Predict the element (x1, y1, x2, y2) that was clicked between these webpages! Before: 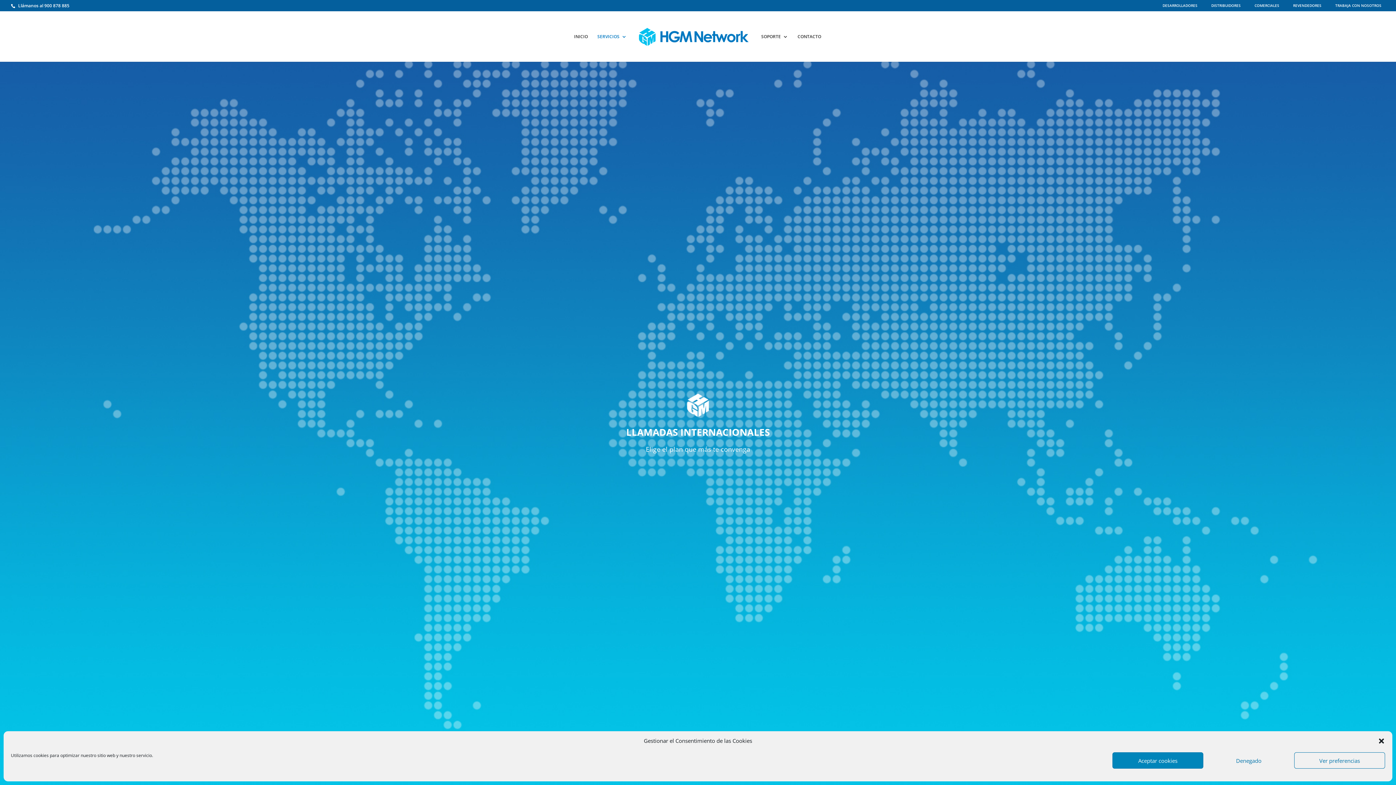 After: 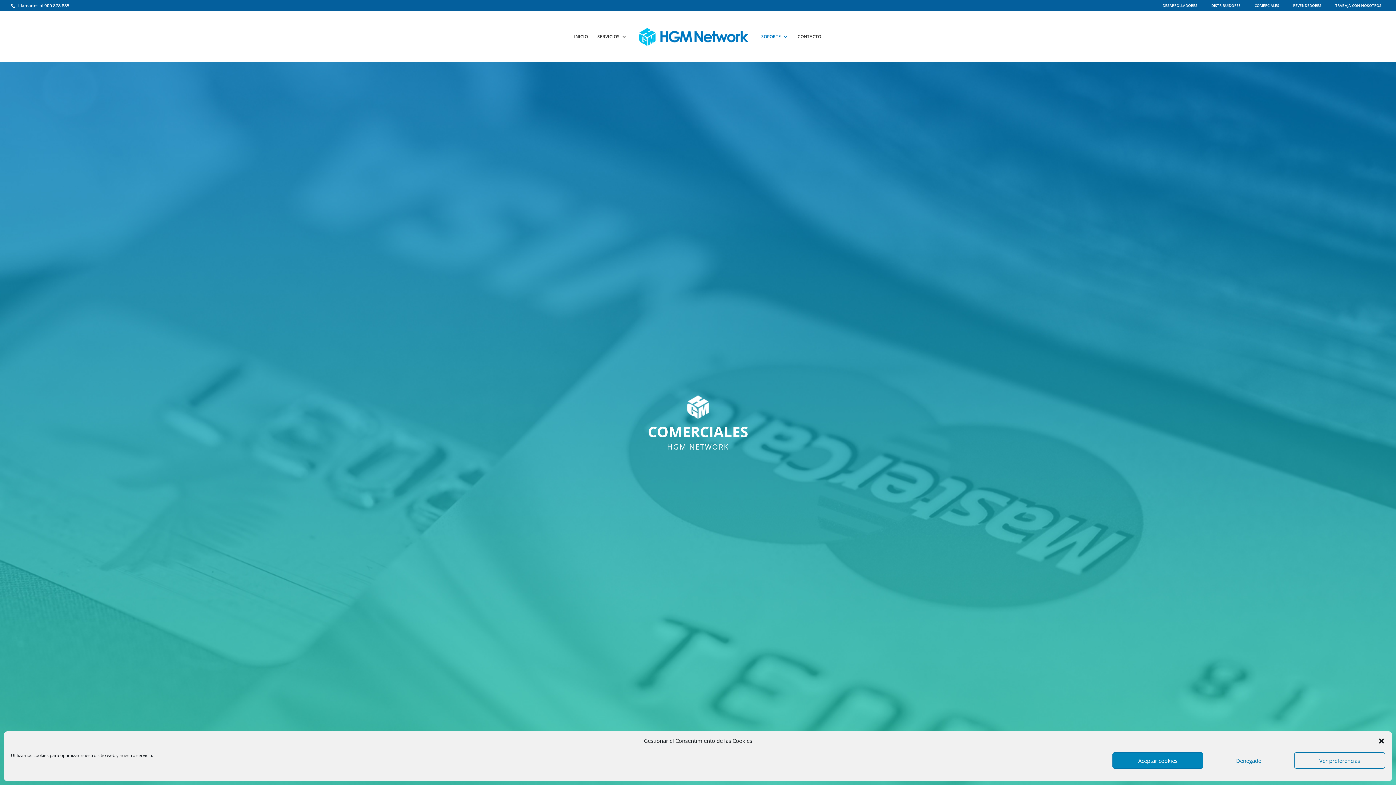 Action: bbox: (1251, 1, 1283, 10) label: COMERCIALES